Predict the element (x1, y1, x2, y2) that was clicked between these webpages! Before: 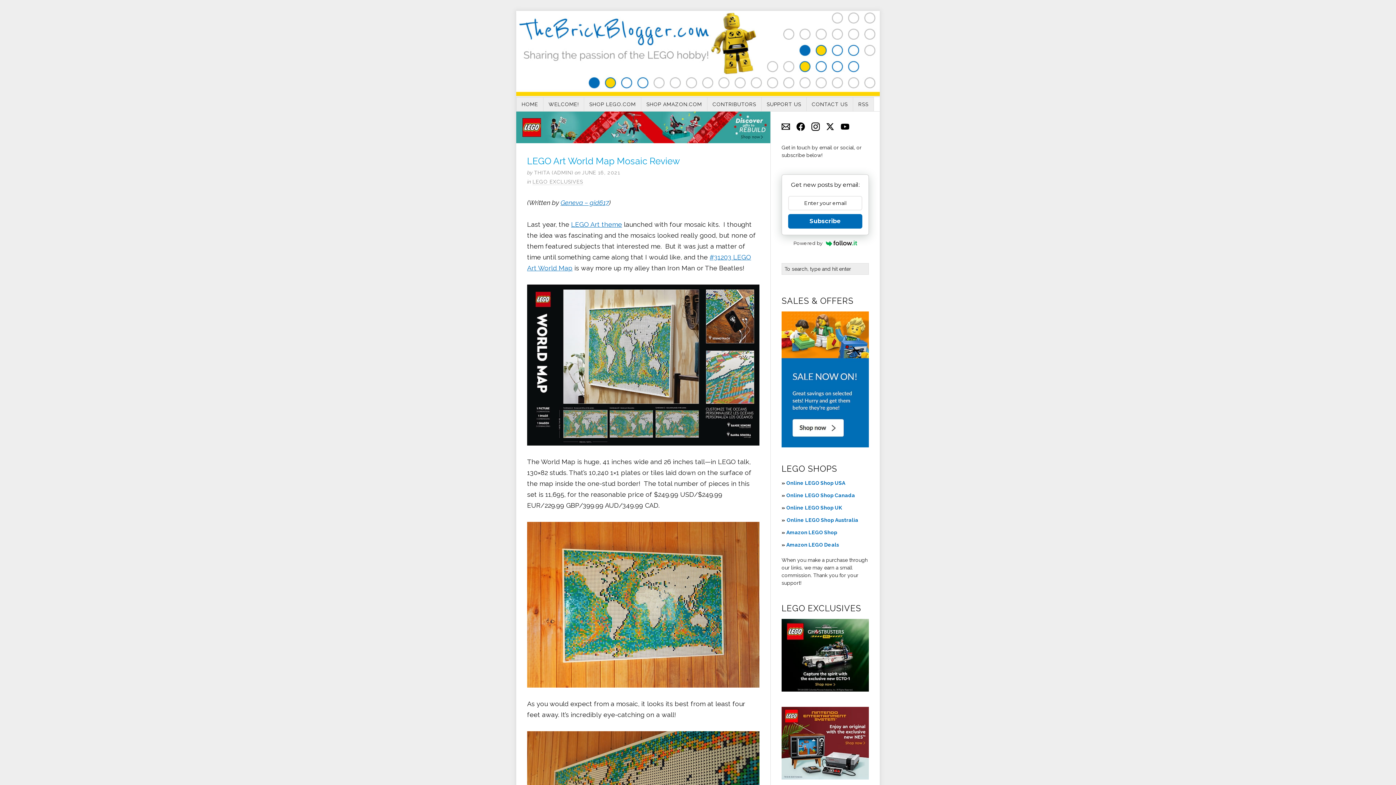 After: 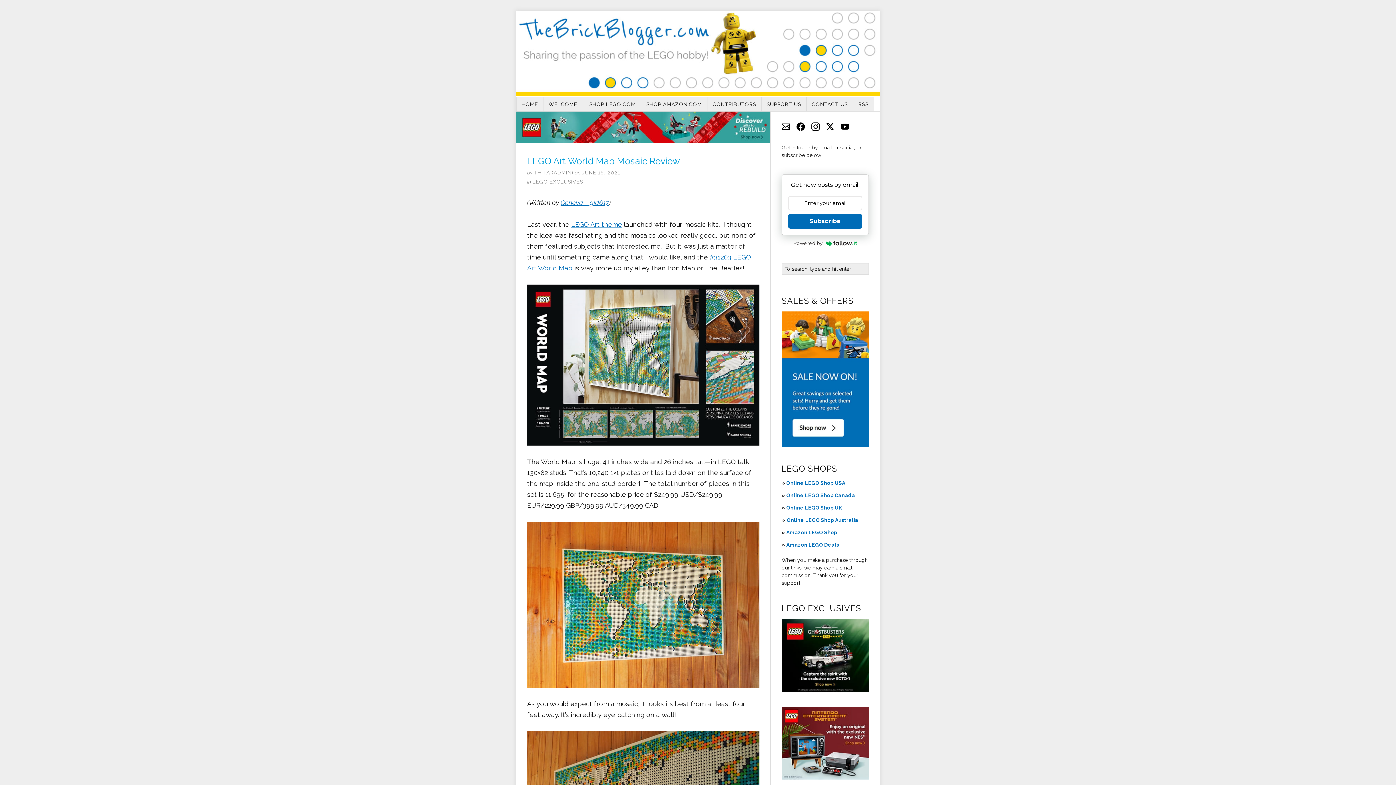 Action: label:   bbox: (781, 118, 793, 133)